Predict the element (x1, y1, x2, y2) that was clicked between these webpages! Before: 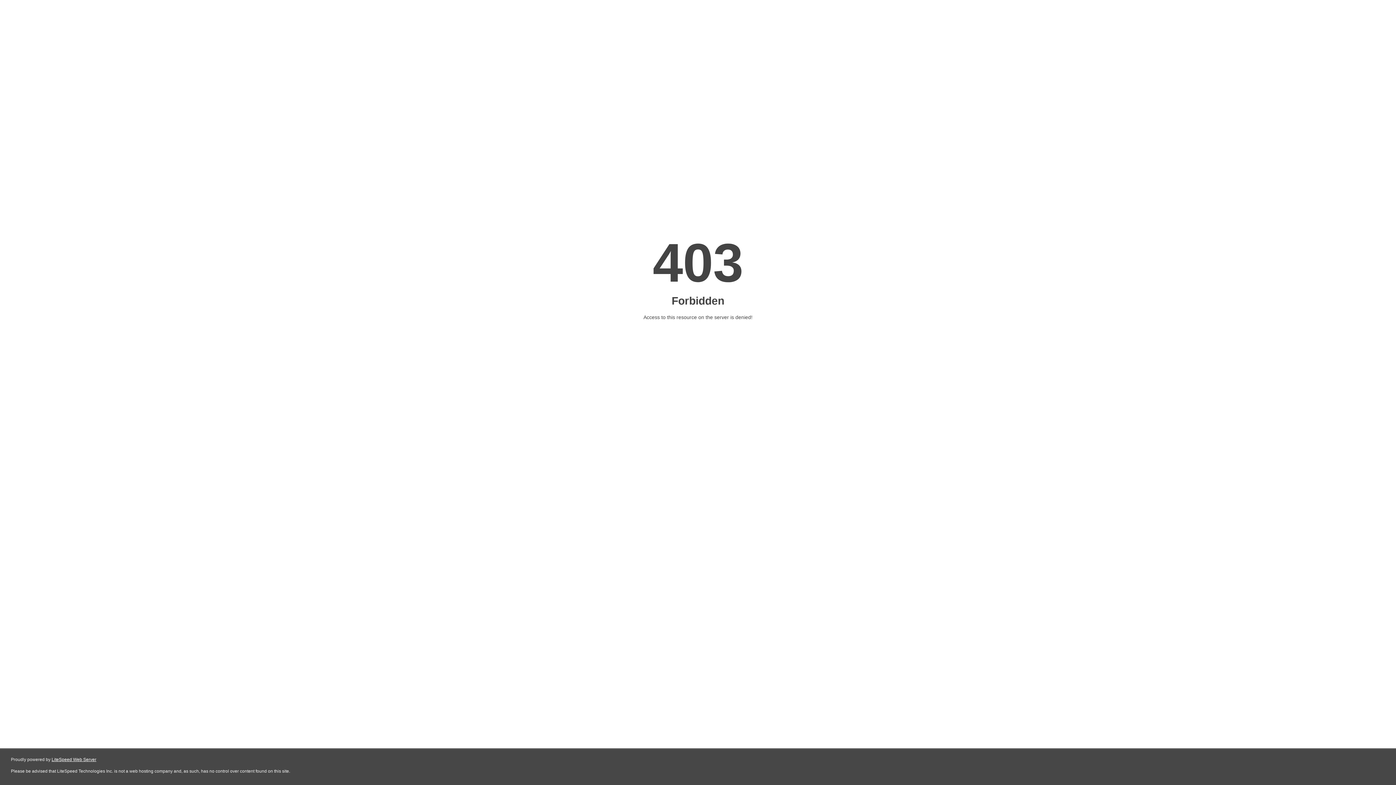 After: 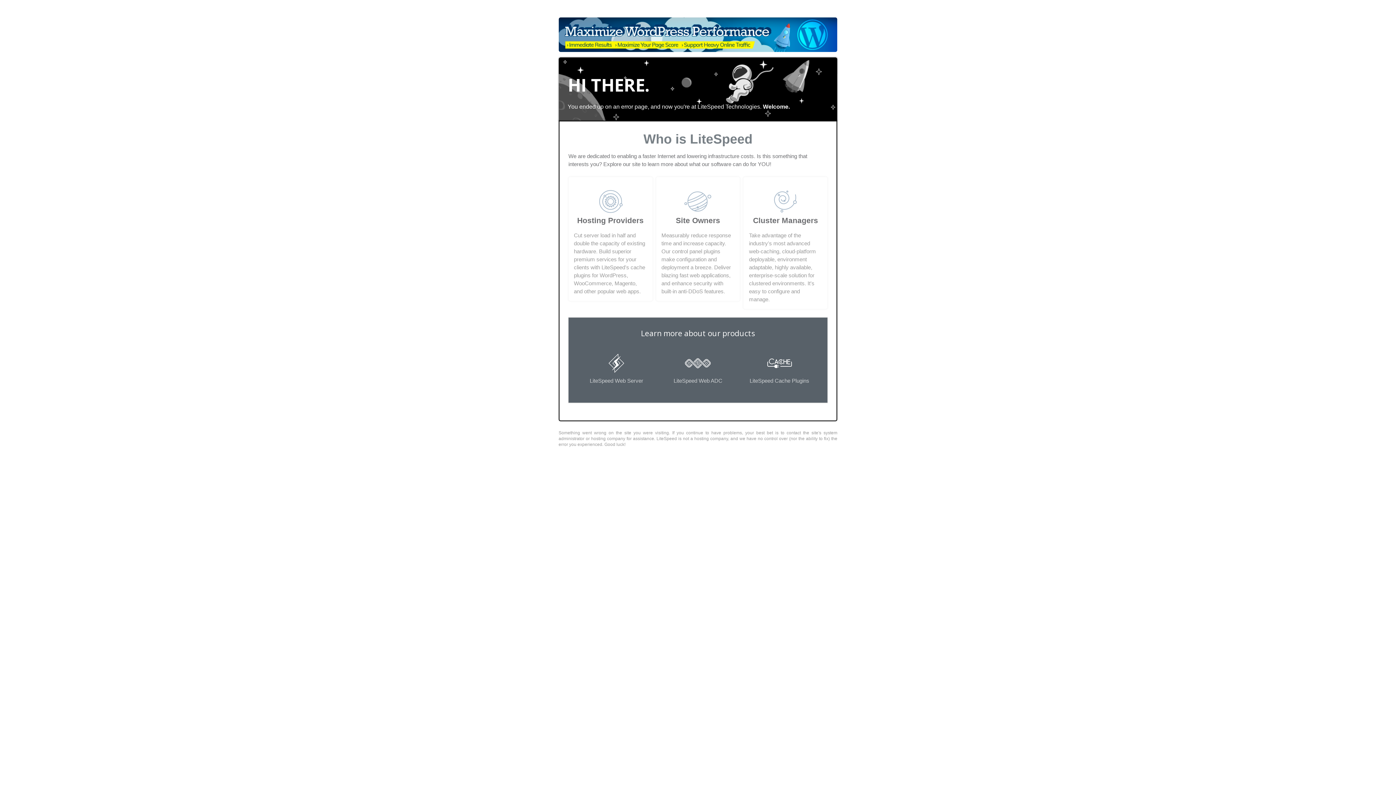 Action: label: LiteSpeed Web Server bbox: (51, 757, 96, 762)